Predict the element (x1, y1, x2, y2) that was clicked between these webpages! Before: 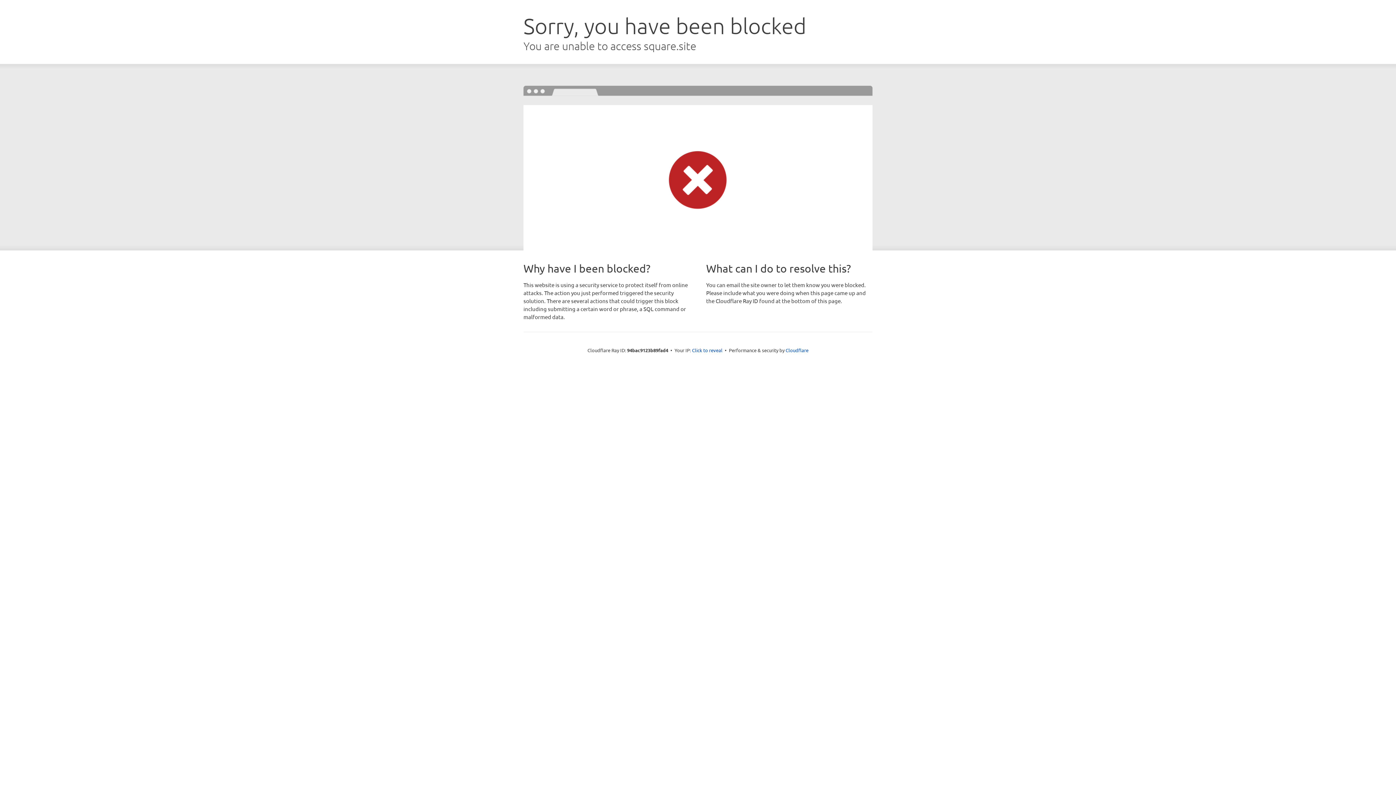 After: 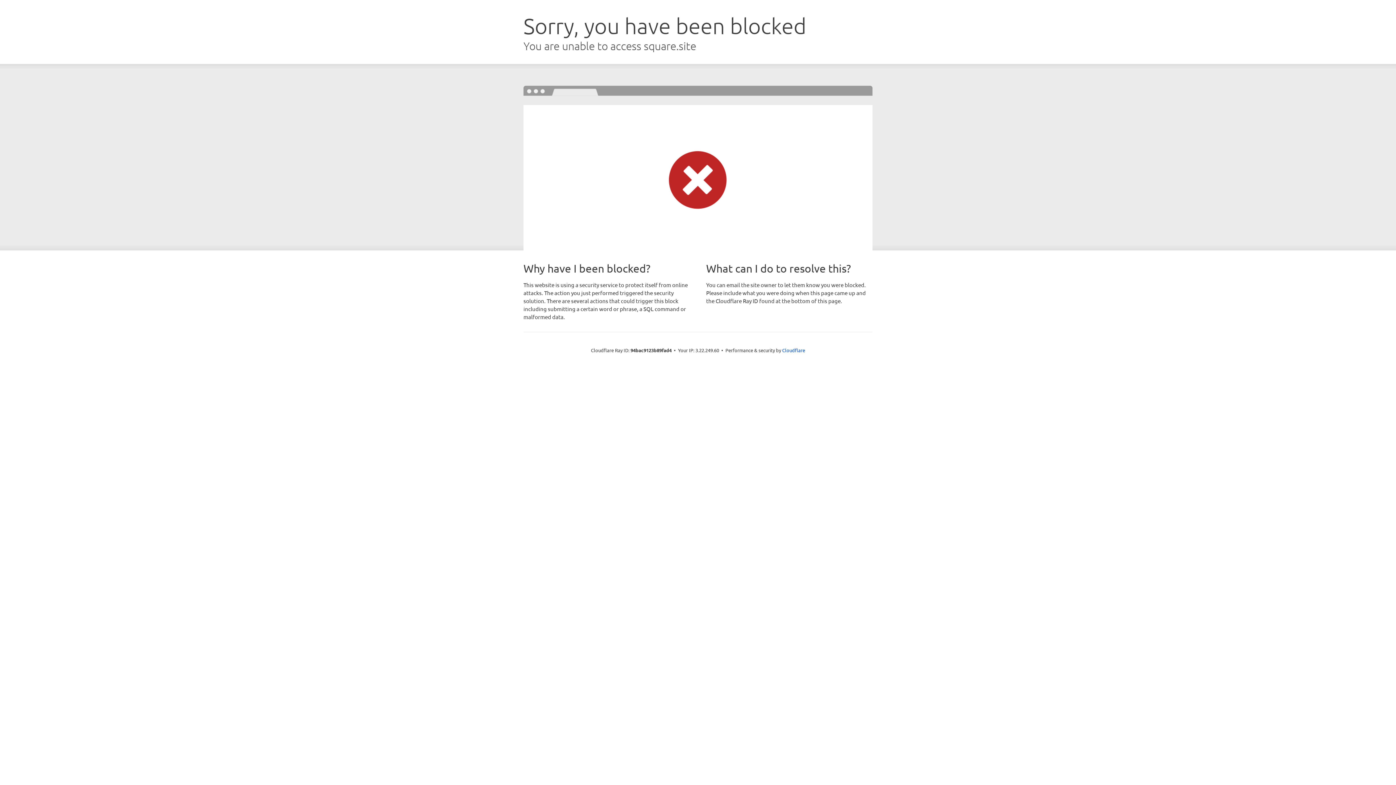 Action: label: Click to reveal bbox: (692, 346, 722, 353)